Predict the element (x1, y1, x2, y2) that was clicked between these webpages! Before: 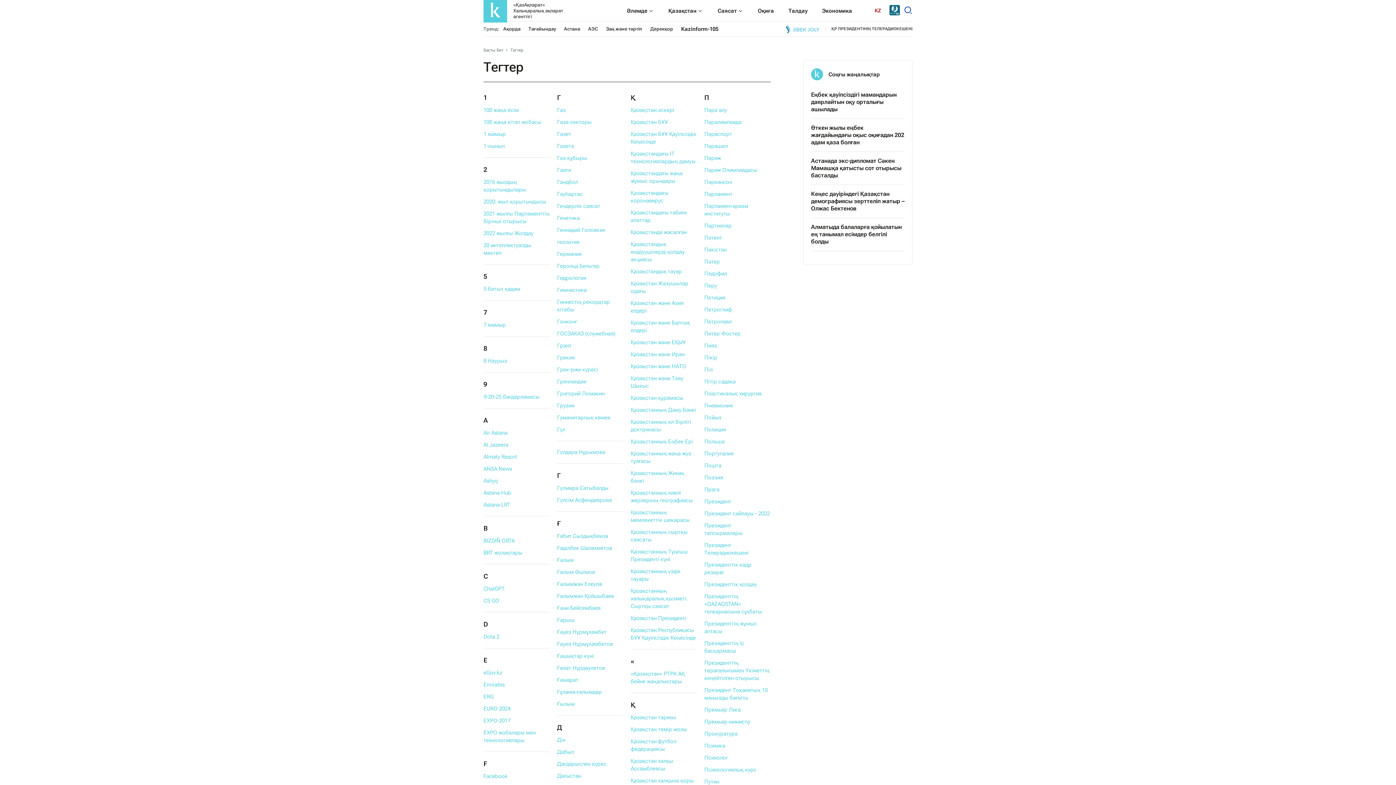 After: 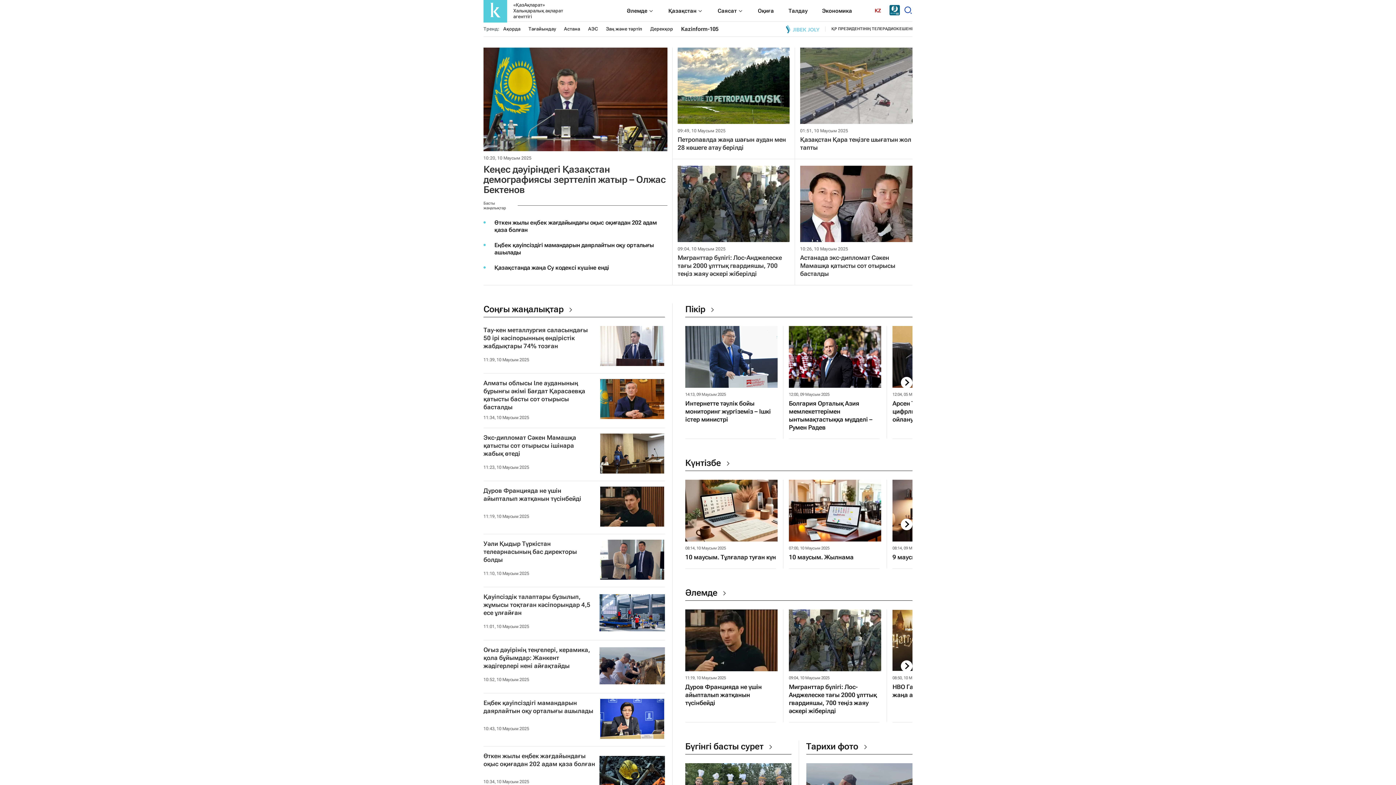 Action: label: Басты Бет bbox: (483, 47, 503, 52)